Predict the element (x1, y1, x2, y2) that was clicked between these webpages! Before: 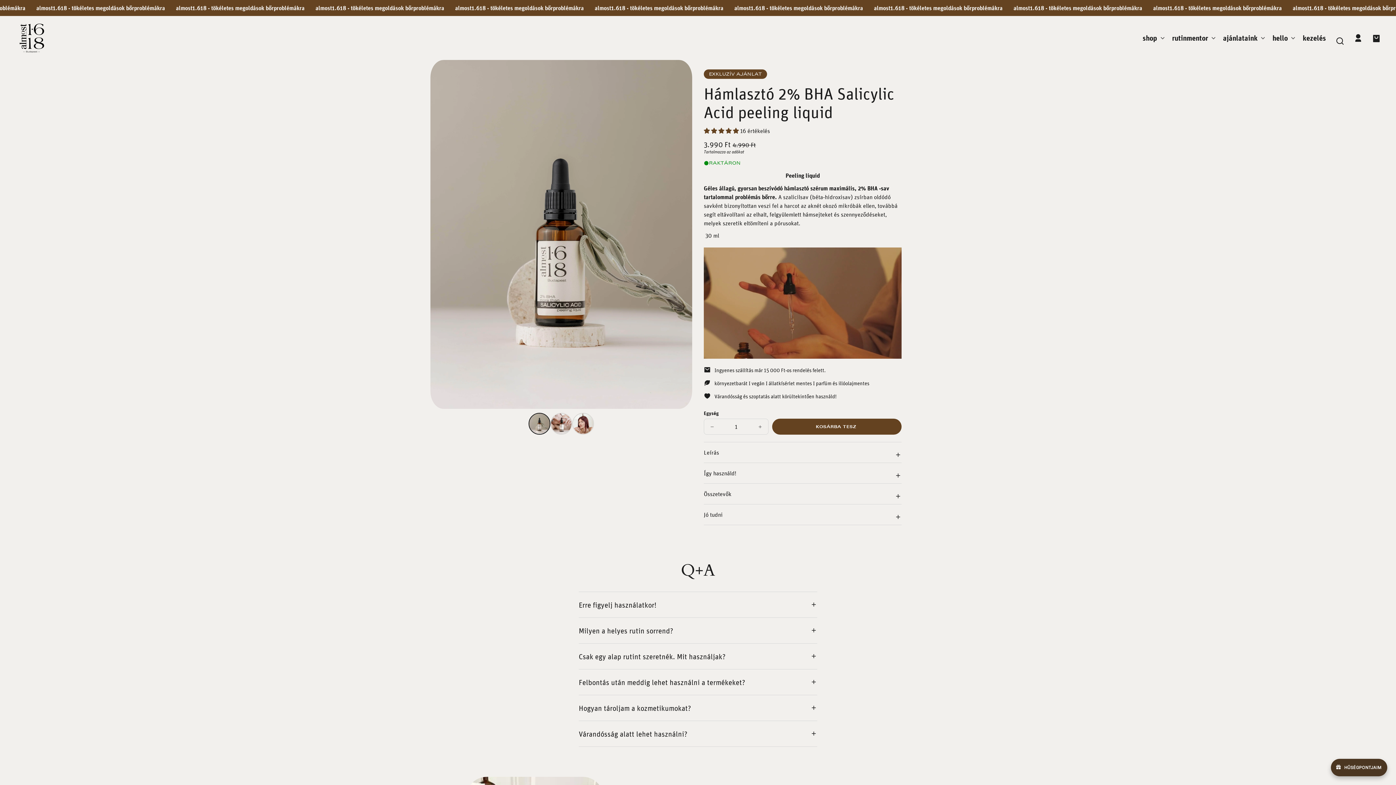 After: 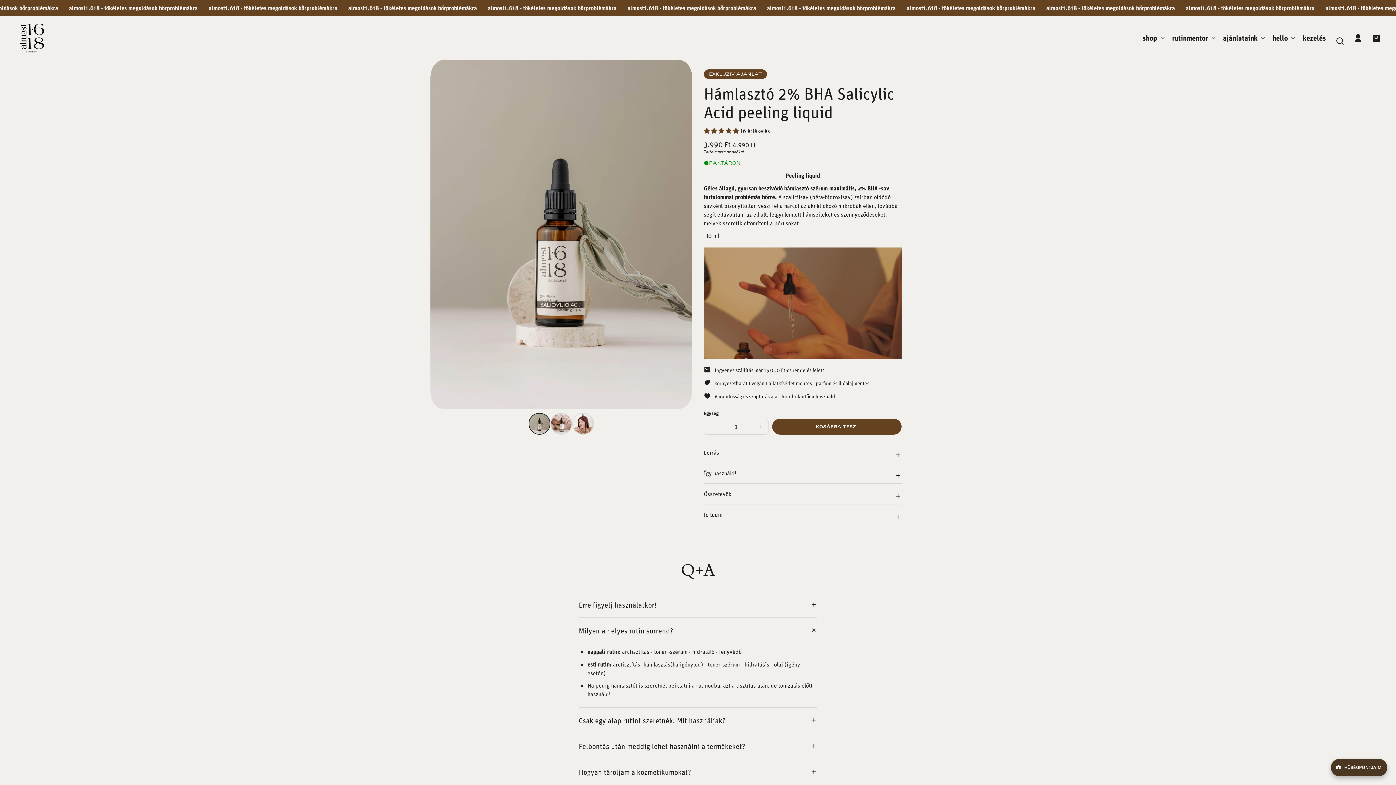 Action: bbox: (578, 618, 817, 643) label: Milyen a helyes rutin sorrend?